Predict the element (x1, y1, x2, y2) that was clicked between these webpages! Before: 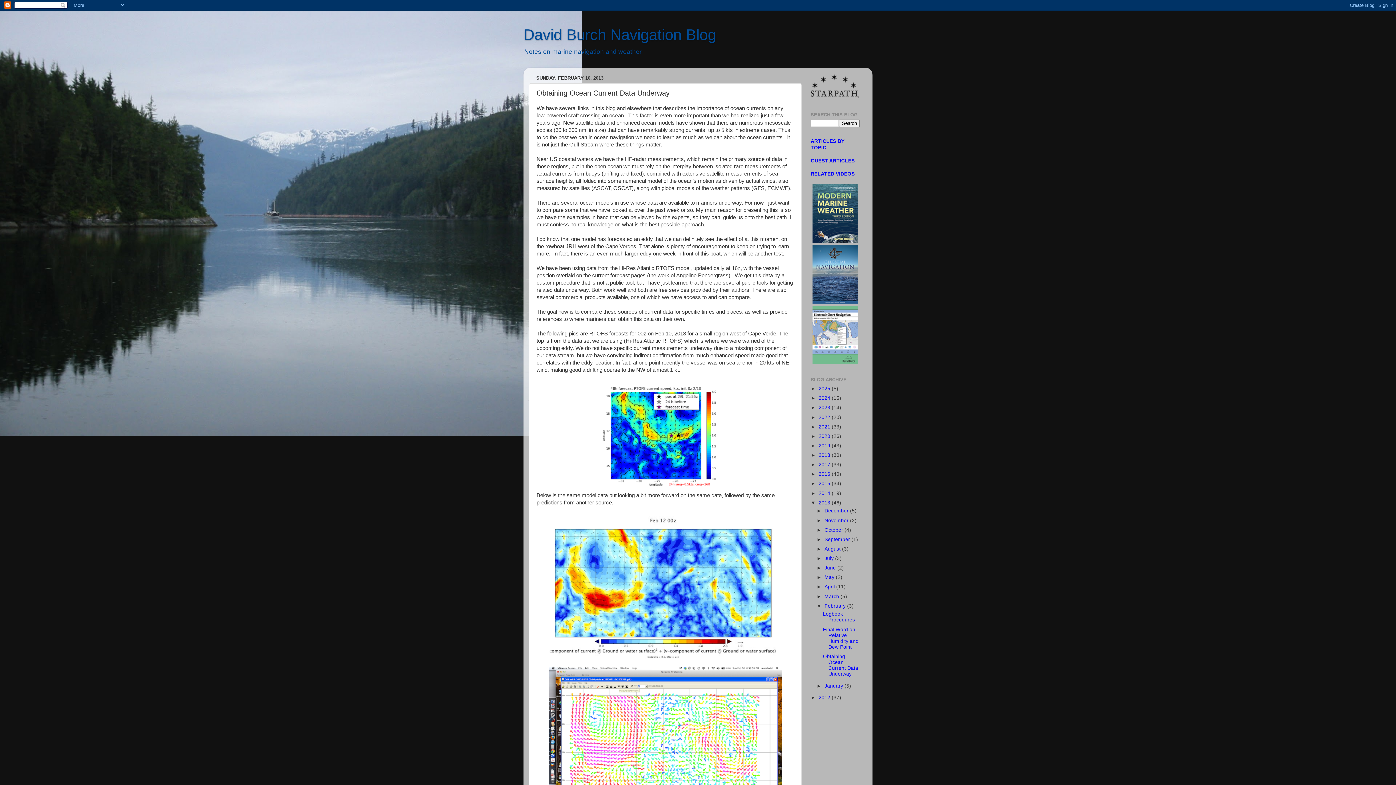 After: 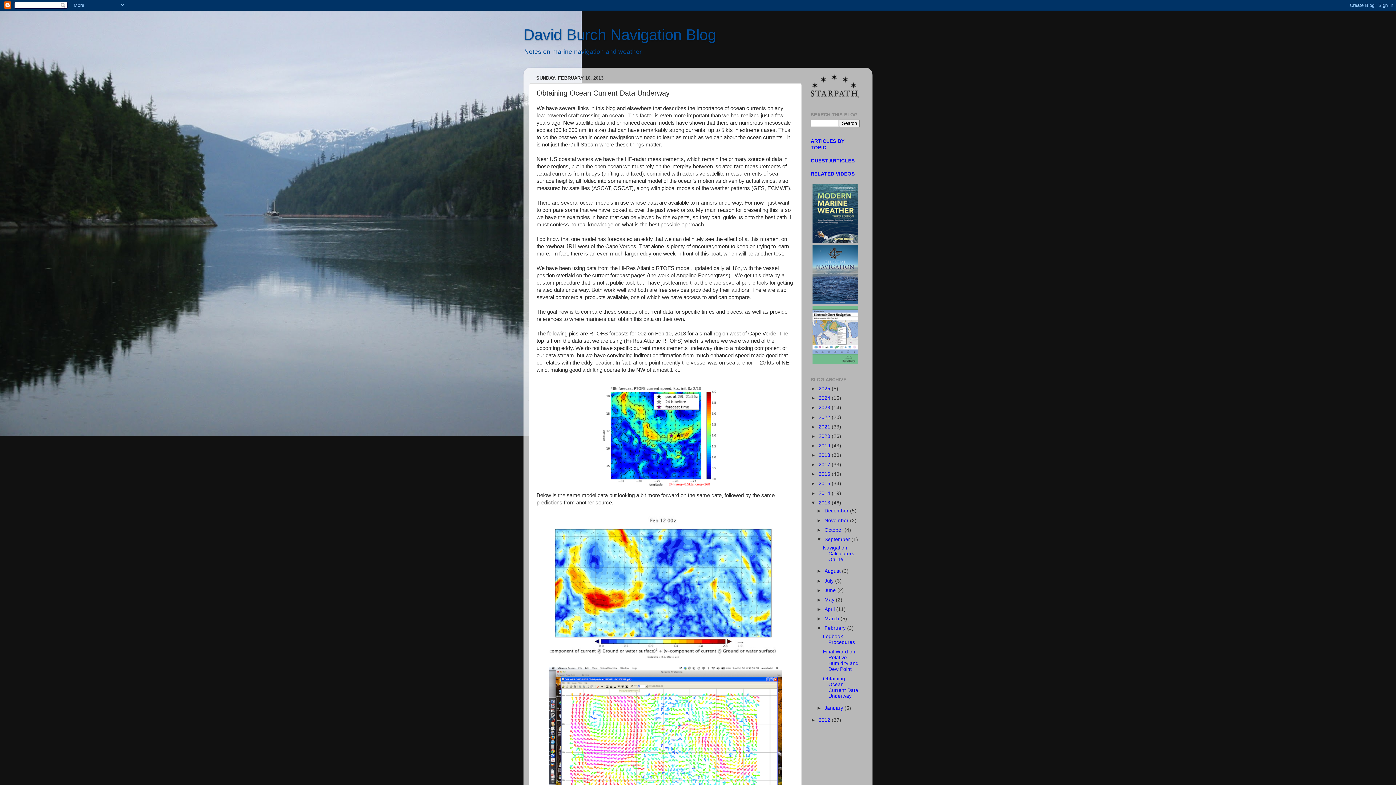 Action: label: ►   bbox: (816, 537, 824, 542)